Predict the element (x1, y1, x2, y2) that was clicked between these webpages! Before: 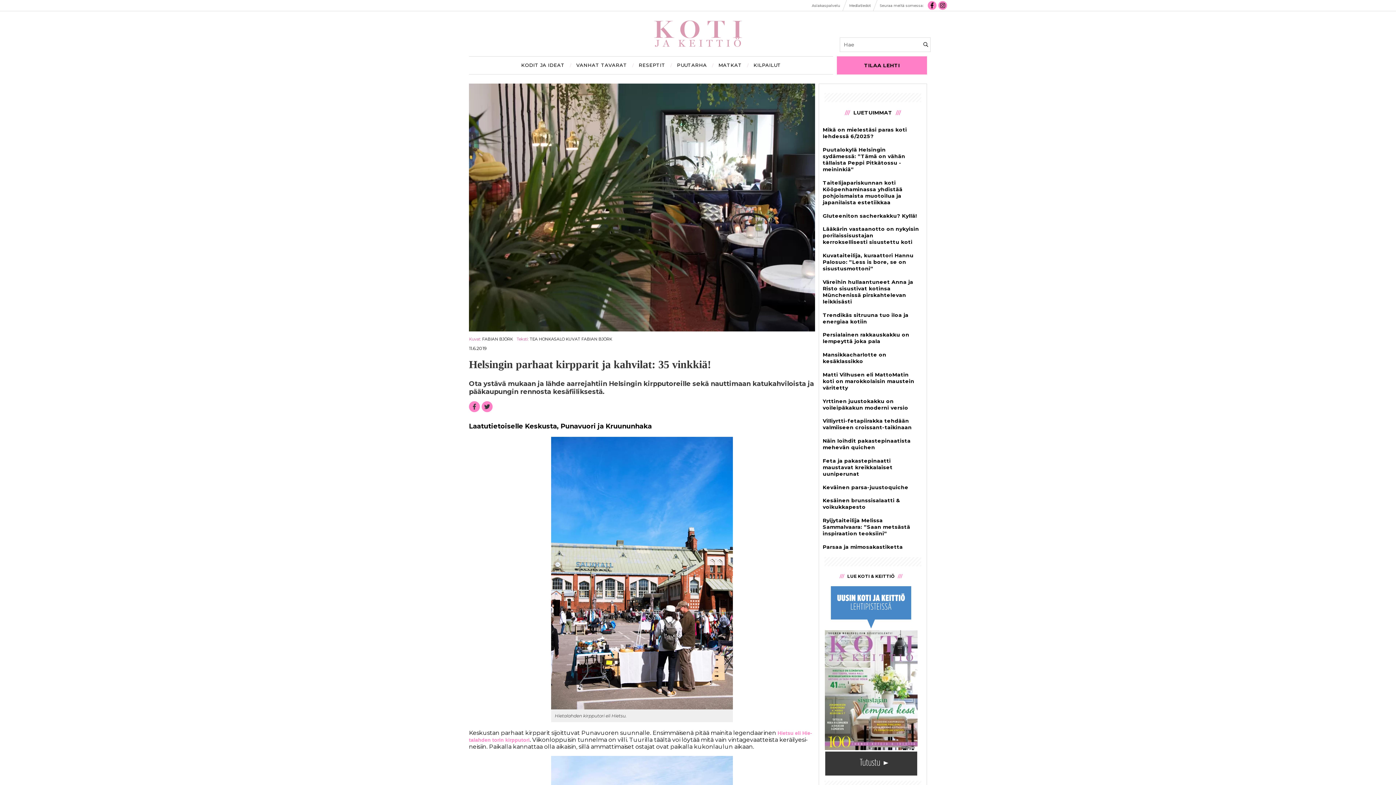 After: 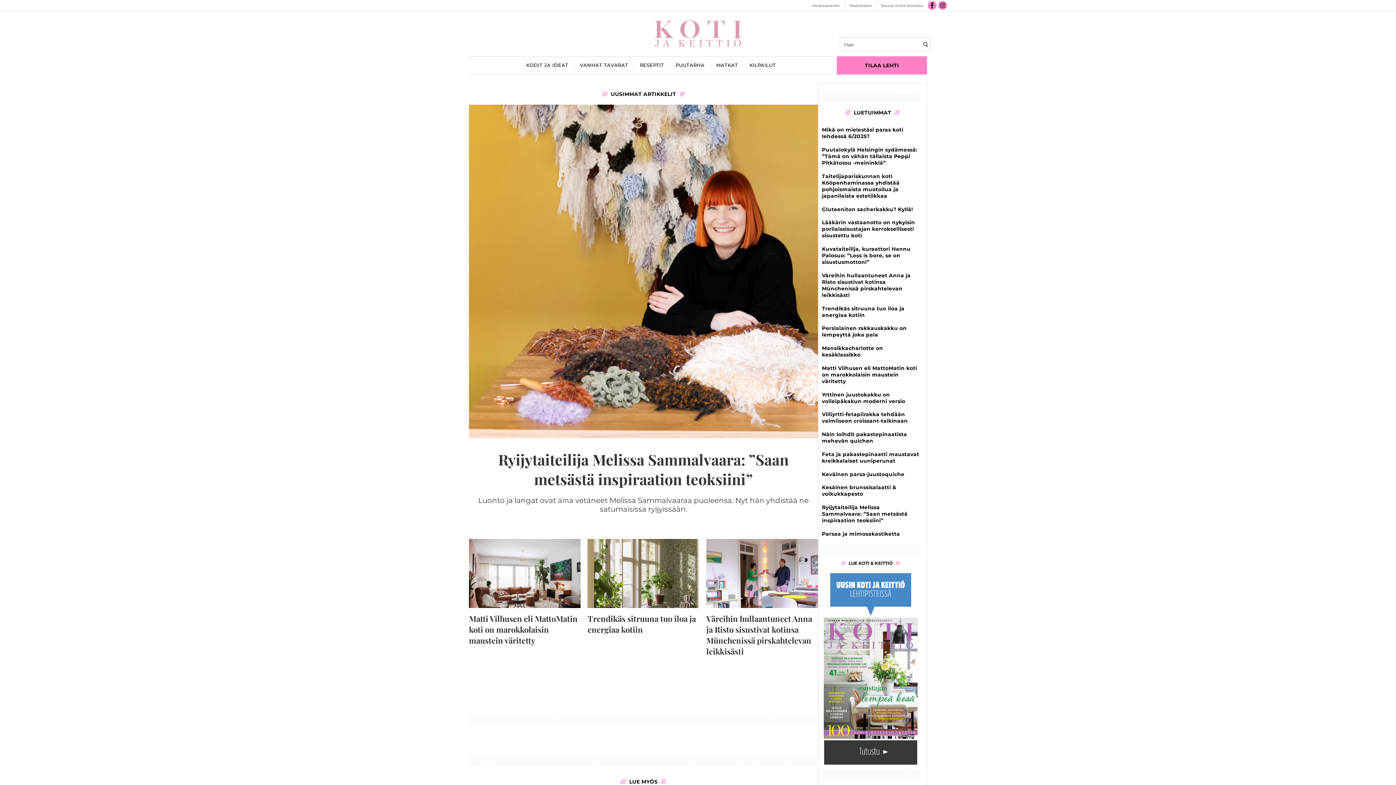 Action: label: LUE KOTI & KEITTIÖ bbox: (824, 570, 921, 777)